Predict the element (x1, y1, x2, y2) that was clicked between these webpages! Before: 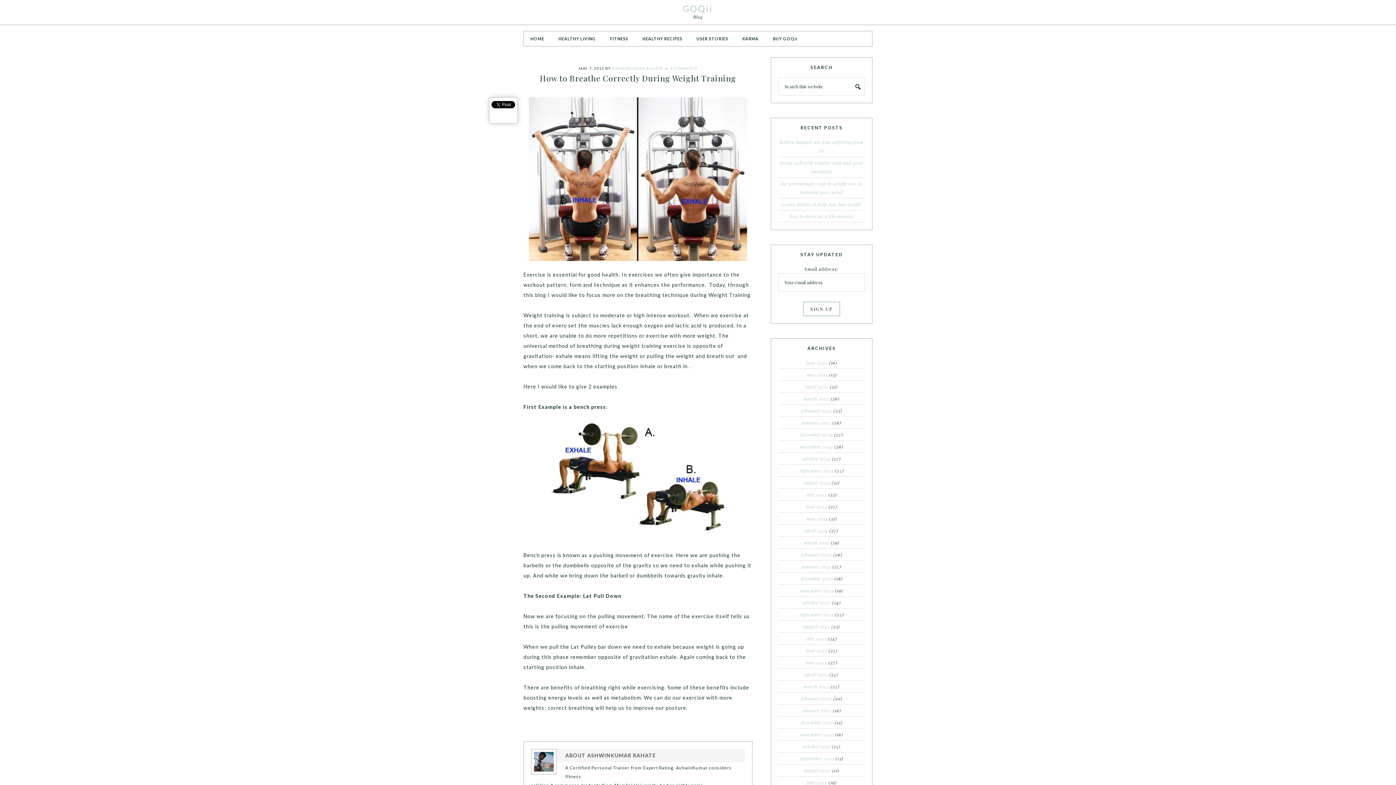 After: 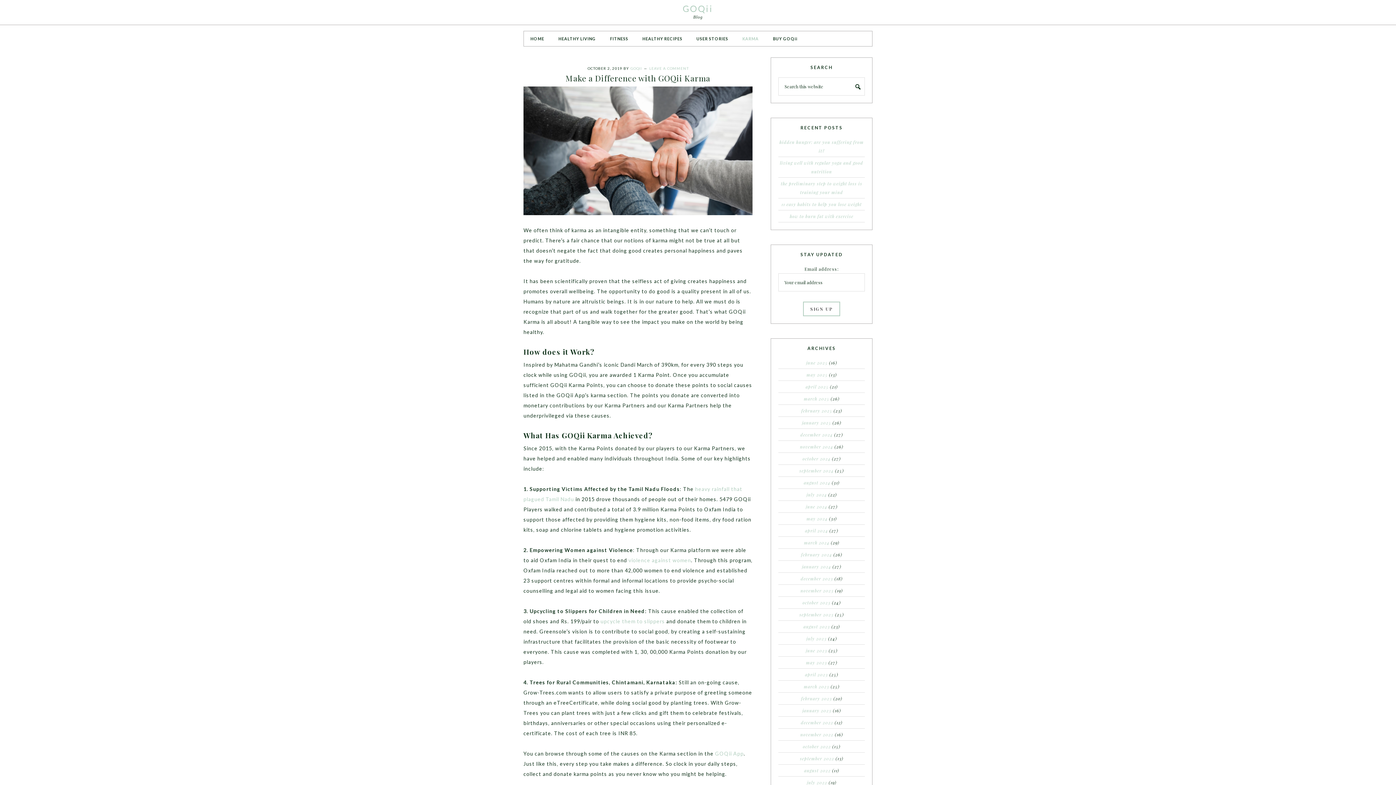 Action: bbox: (736, 31, 765, 46) label: KARMA